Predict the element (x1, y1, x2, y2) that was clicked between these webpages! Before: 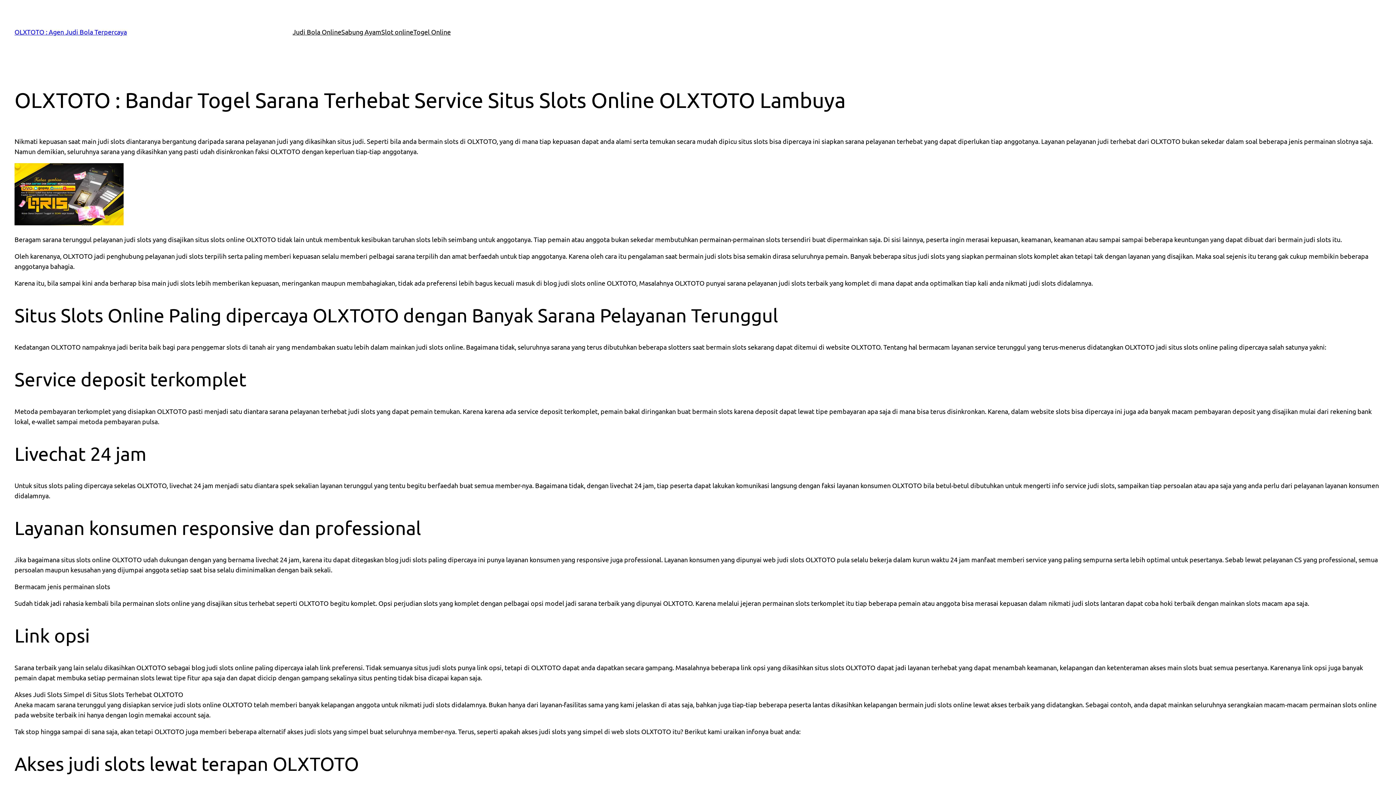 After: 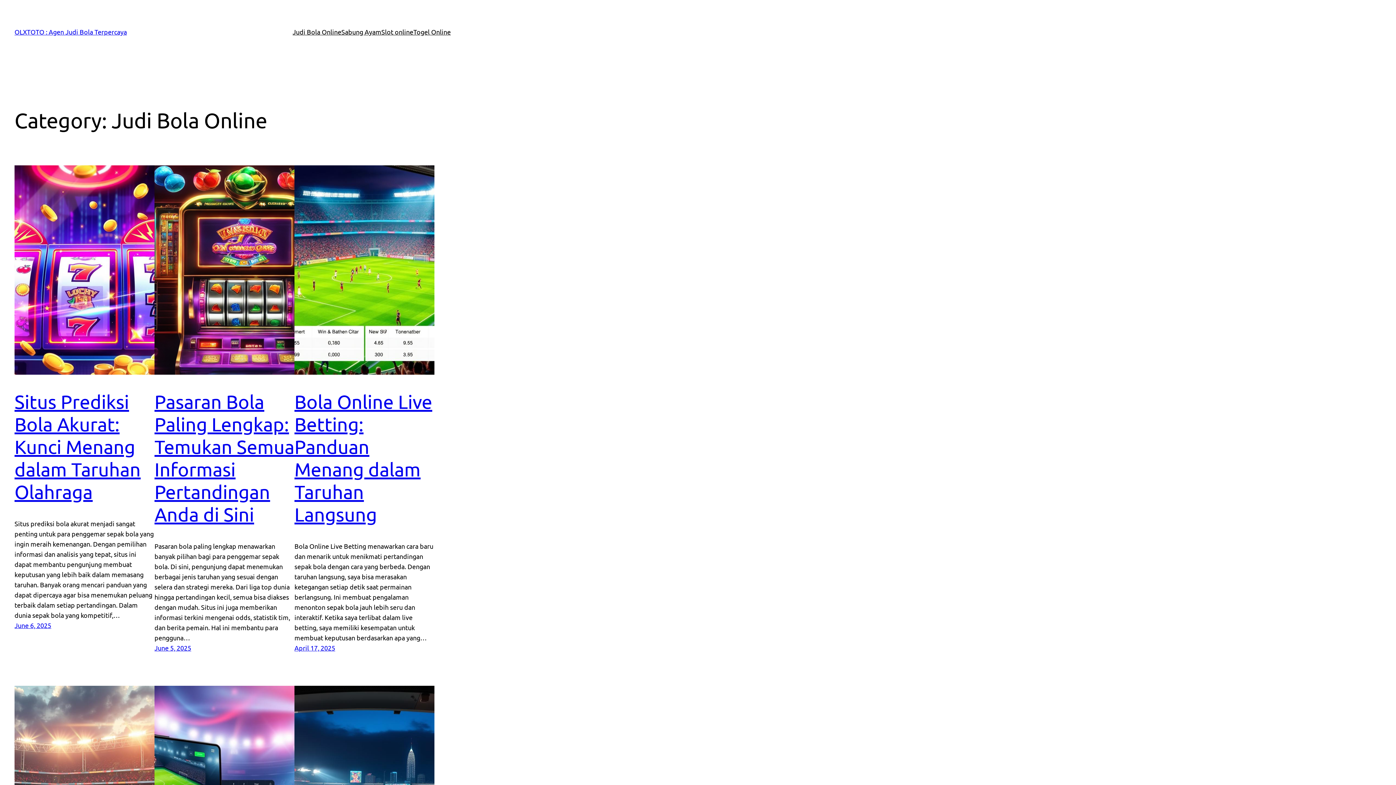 Action: bbox: (292, 26, 341, 37) label: Judi Bola Online